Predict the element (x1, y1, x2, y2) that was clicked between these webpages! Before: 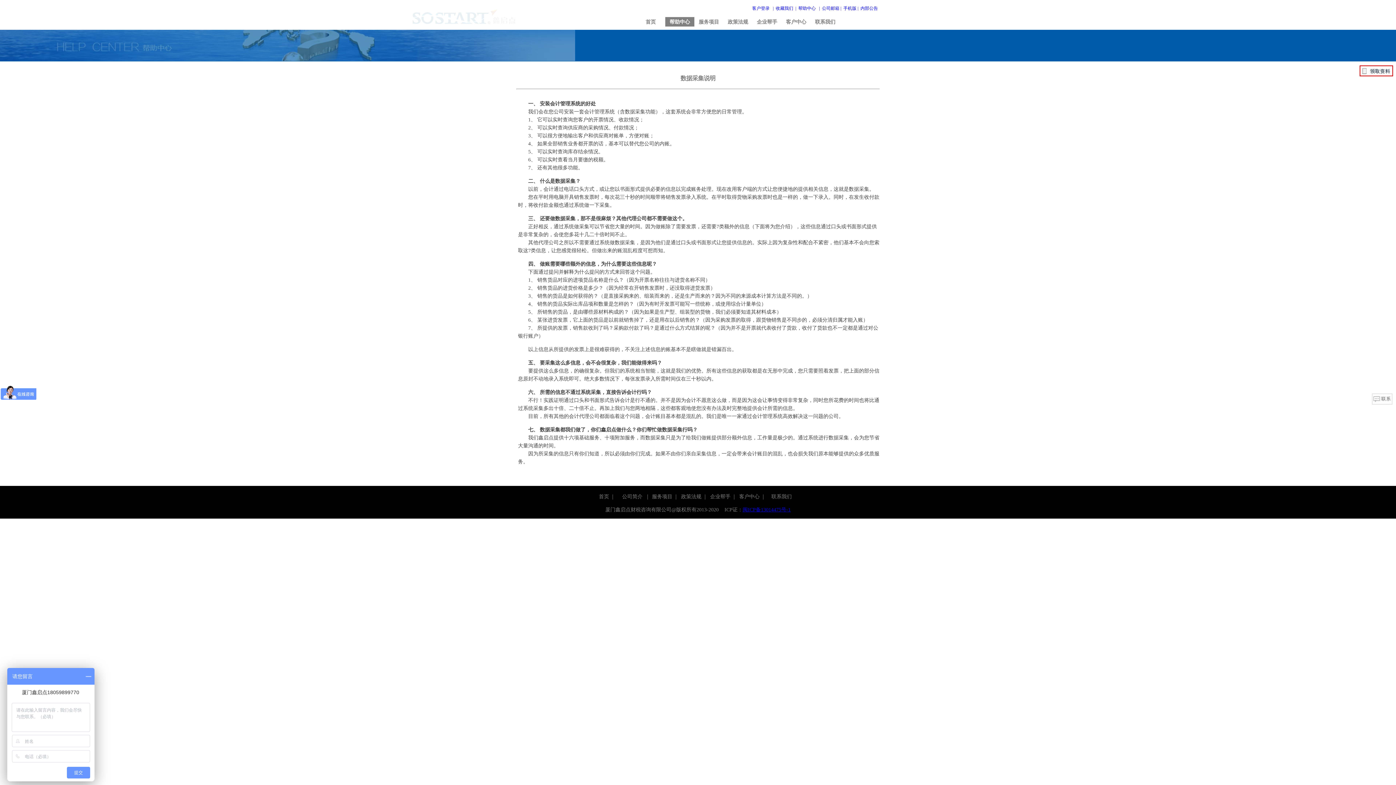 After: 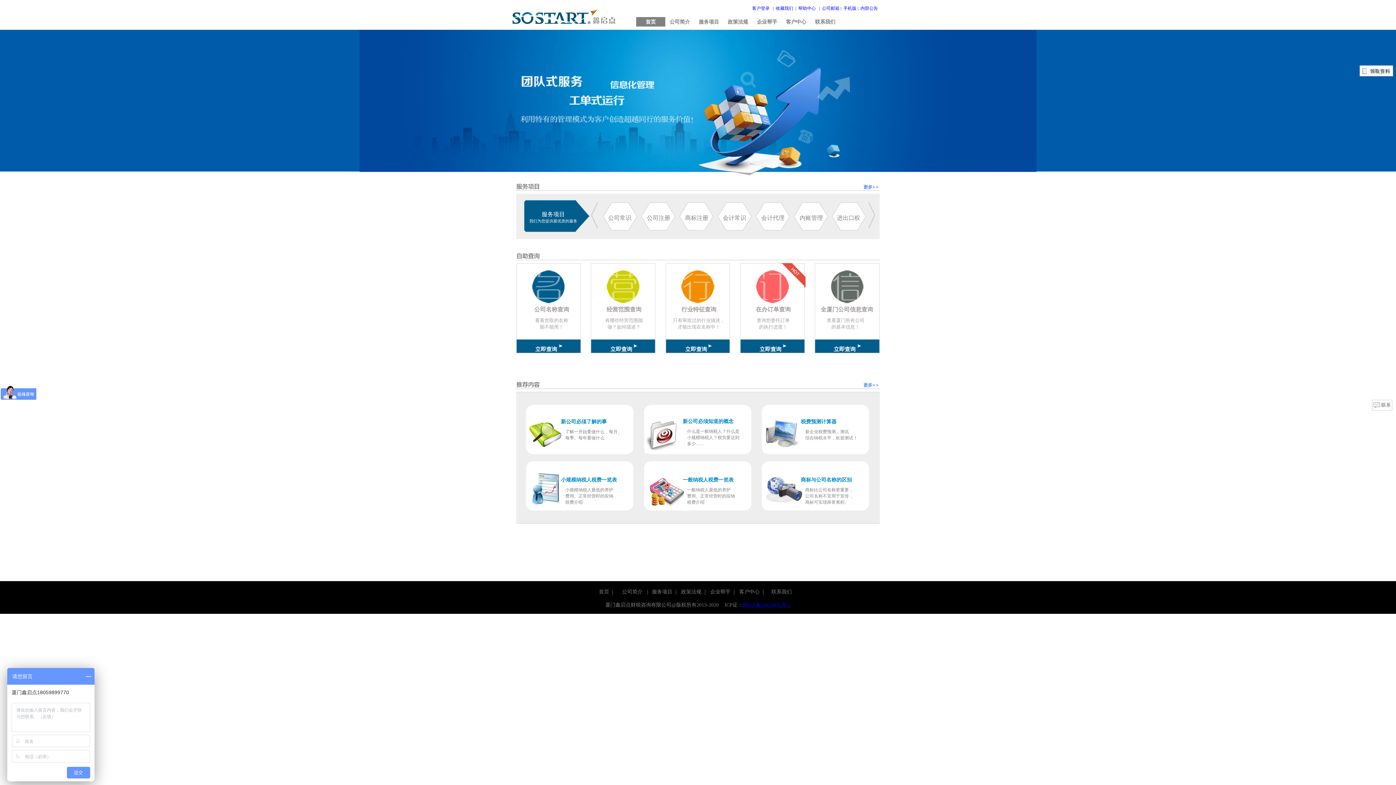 Action: bbox: (645, 19, 656, 24) label: 首页